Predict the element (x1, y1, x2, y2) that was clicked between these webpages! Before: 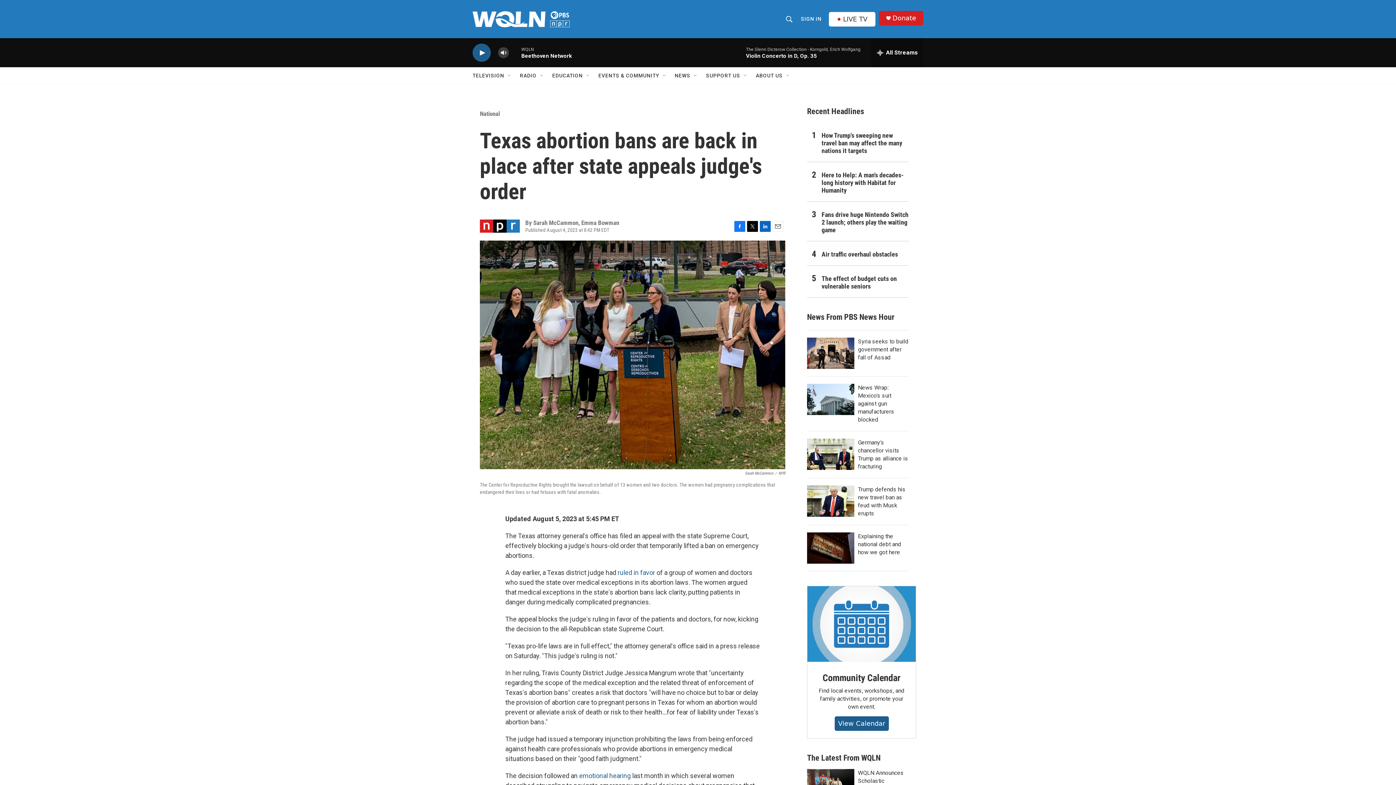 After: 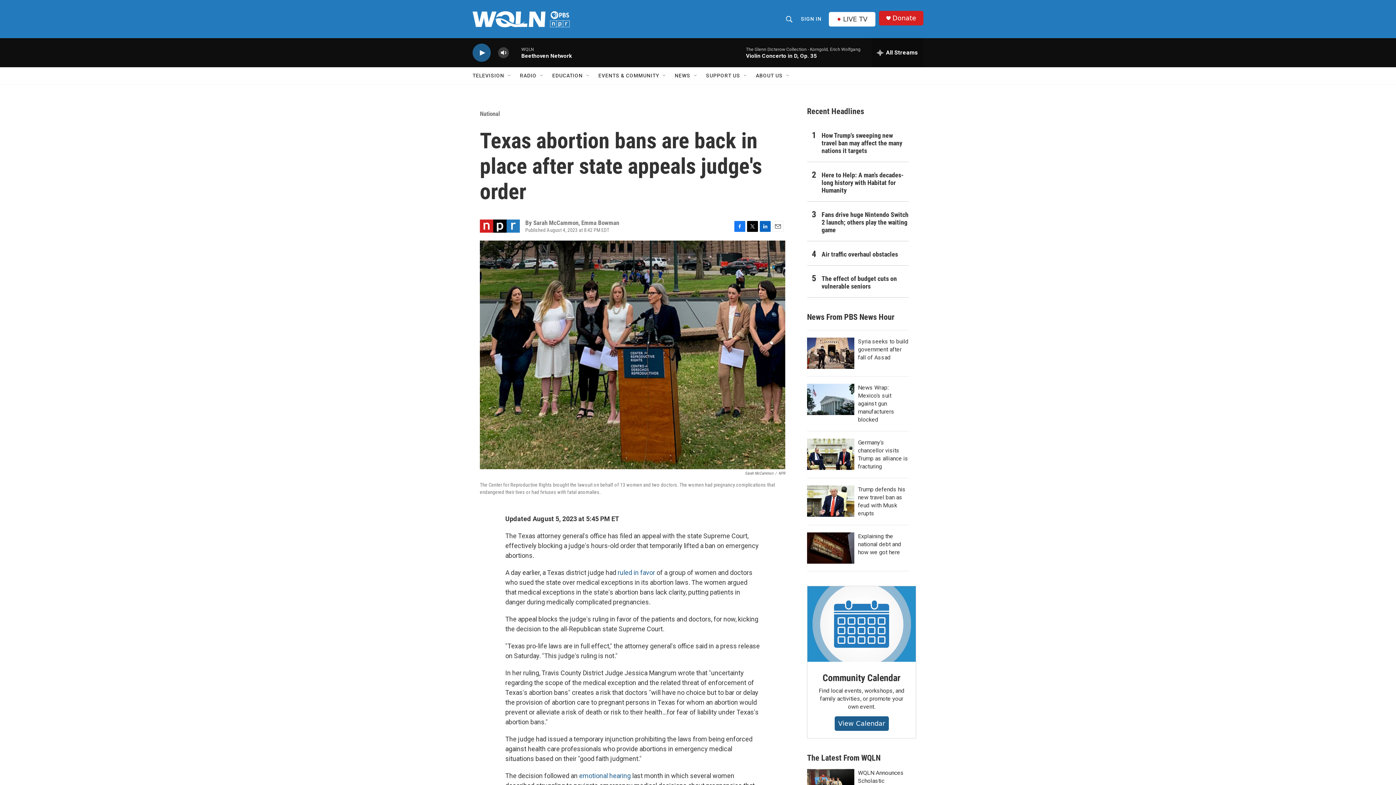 Action: bbox: (760, 220, 770, 231) label: LinkedIn